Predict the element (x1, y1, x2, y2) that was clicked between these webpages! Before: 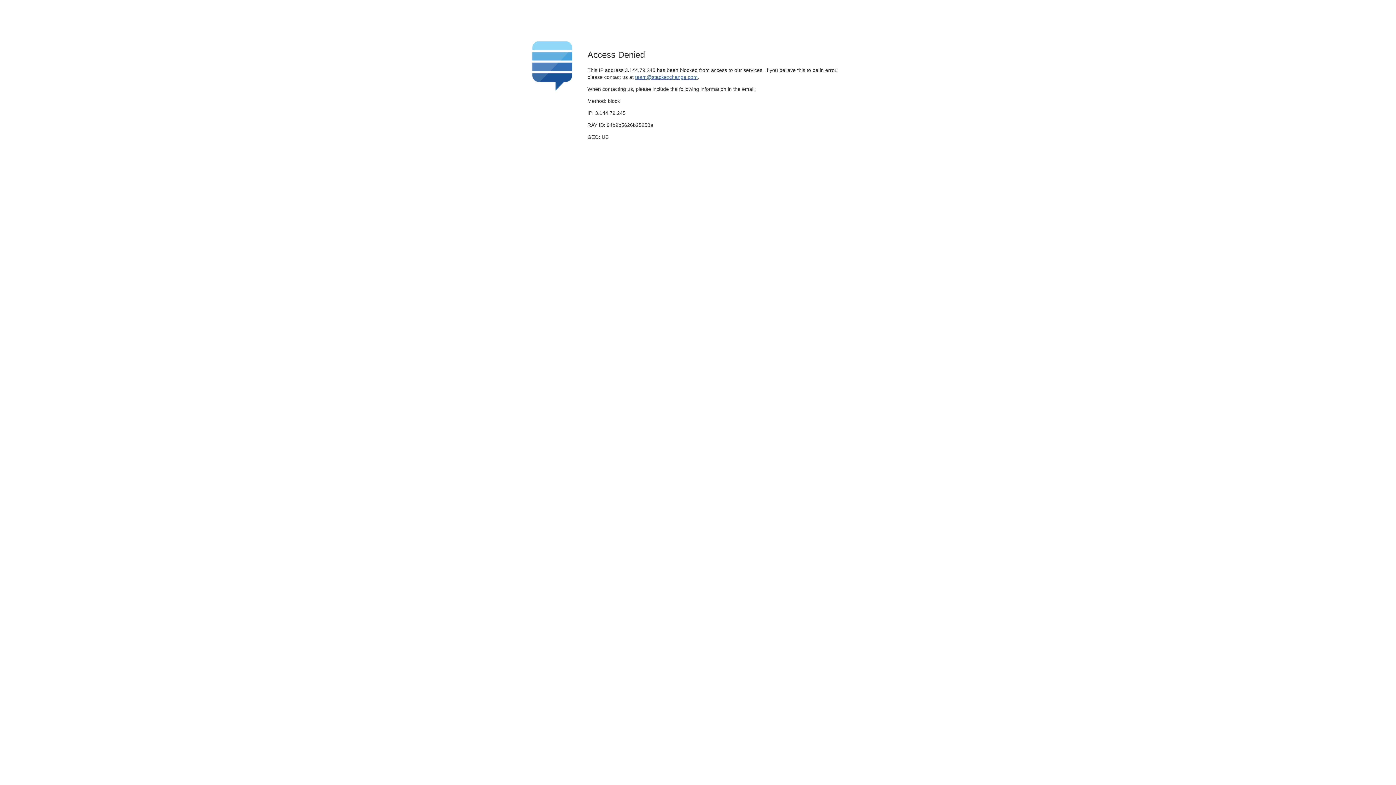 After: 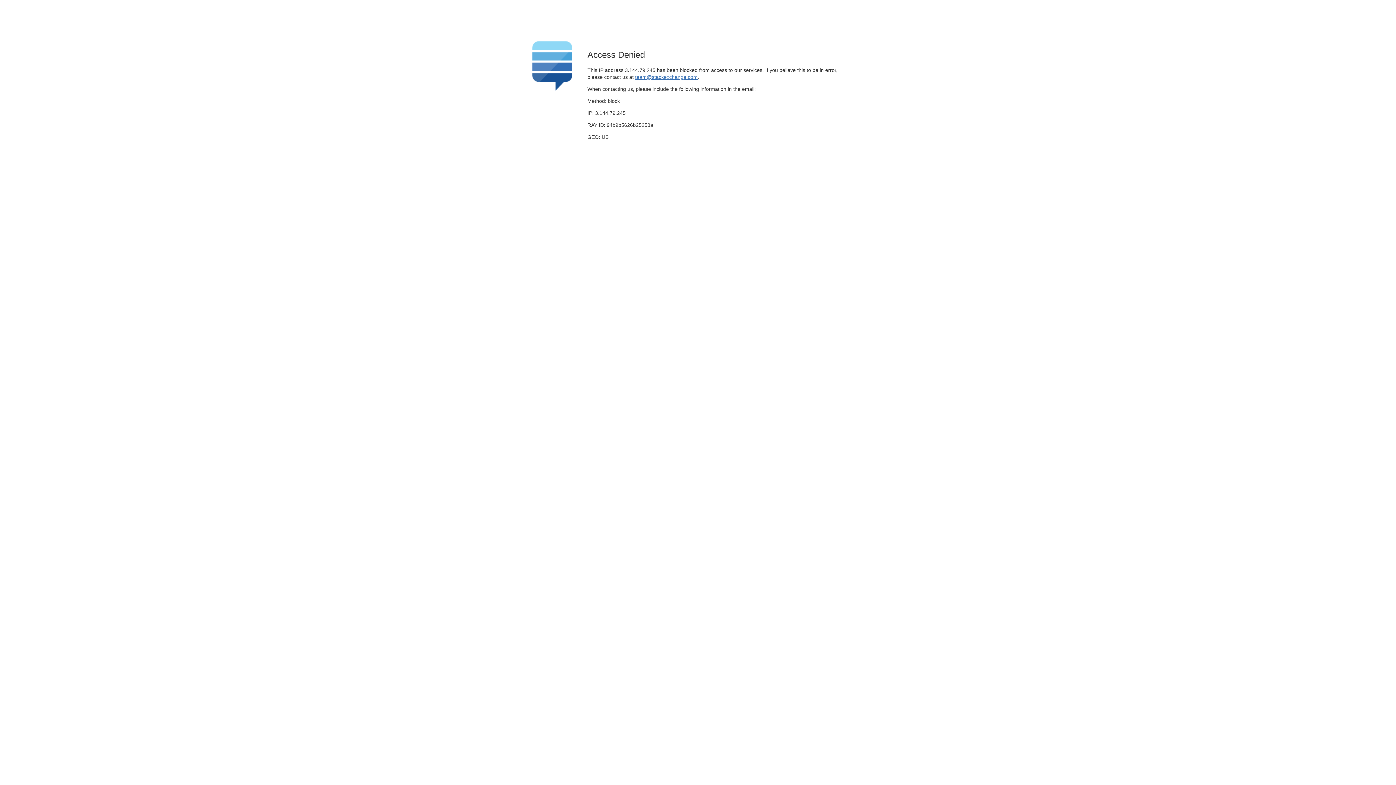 Action: bbox: (635, 74, 697, 79) label: team@stackexchange.com